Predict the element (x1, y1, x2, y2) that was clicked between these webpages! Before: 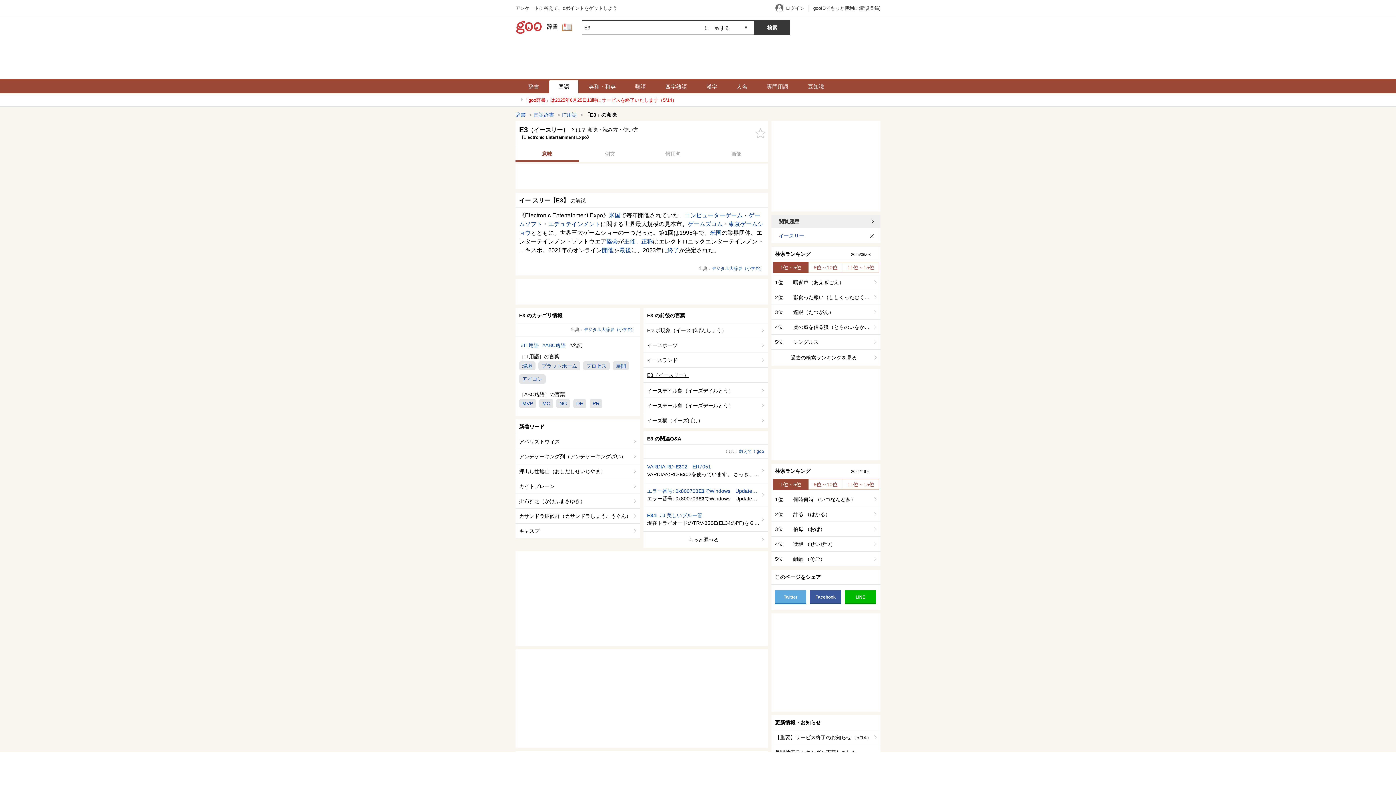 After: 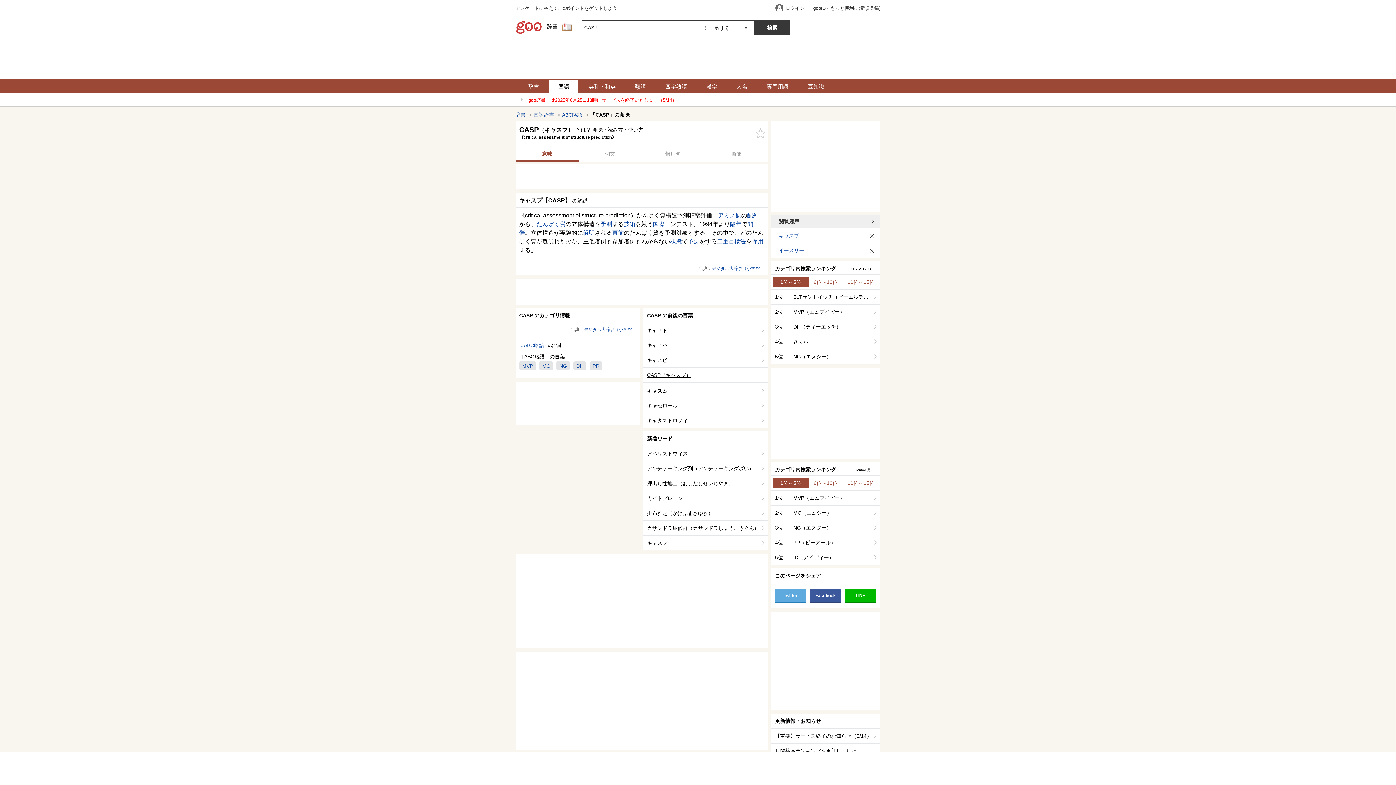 Action: label: キャスプ bbox: (515, 524, 640, 538)